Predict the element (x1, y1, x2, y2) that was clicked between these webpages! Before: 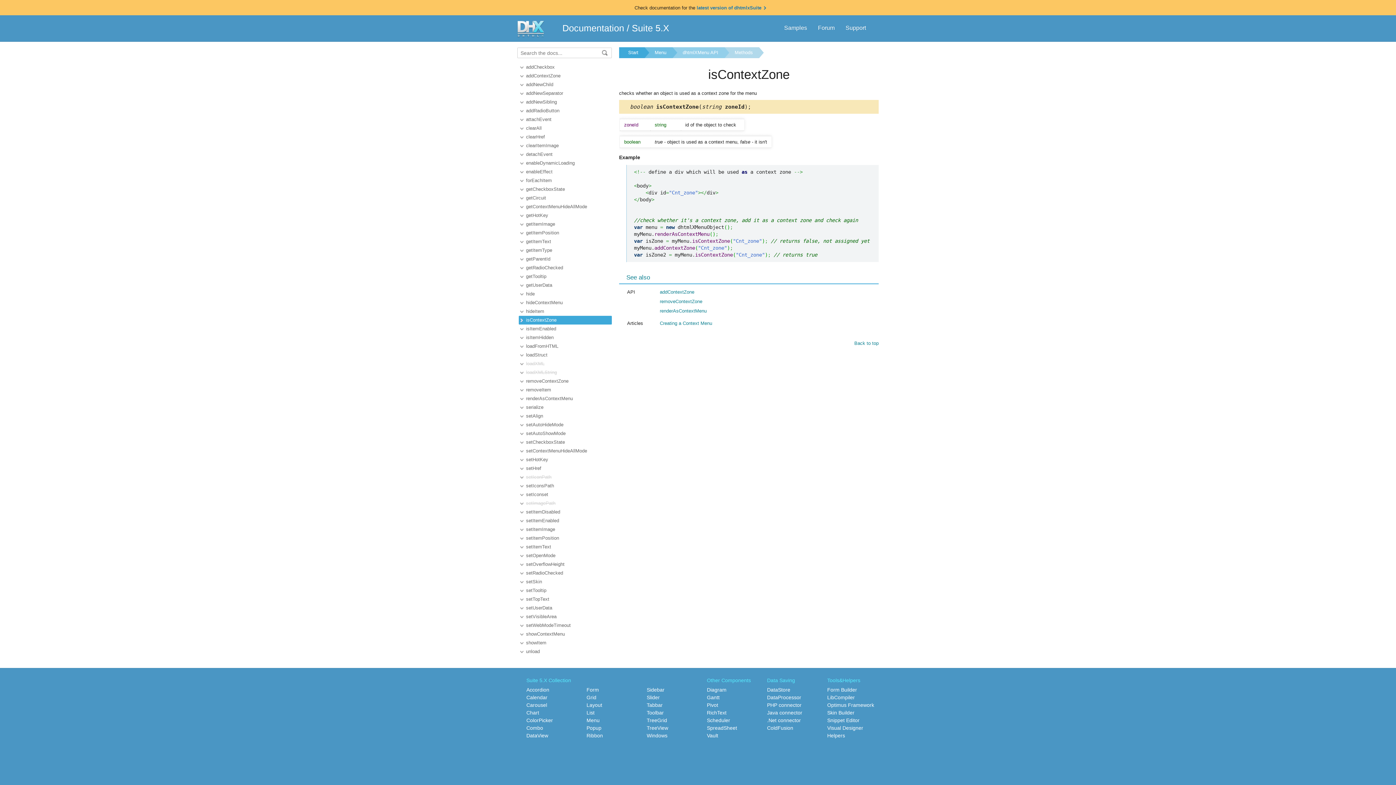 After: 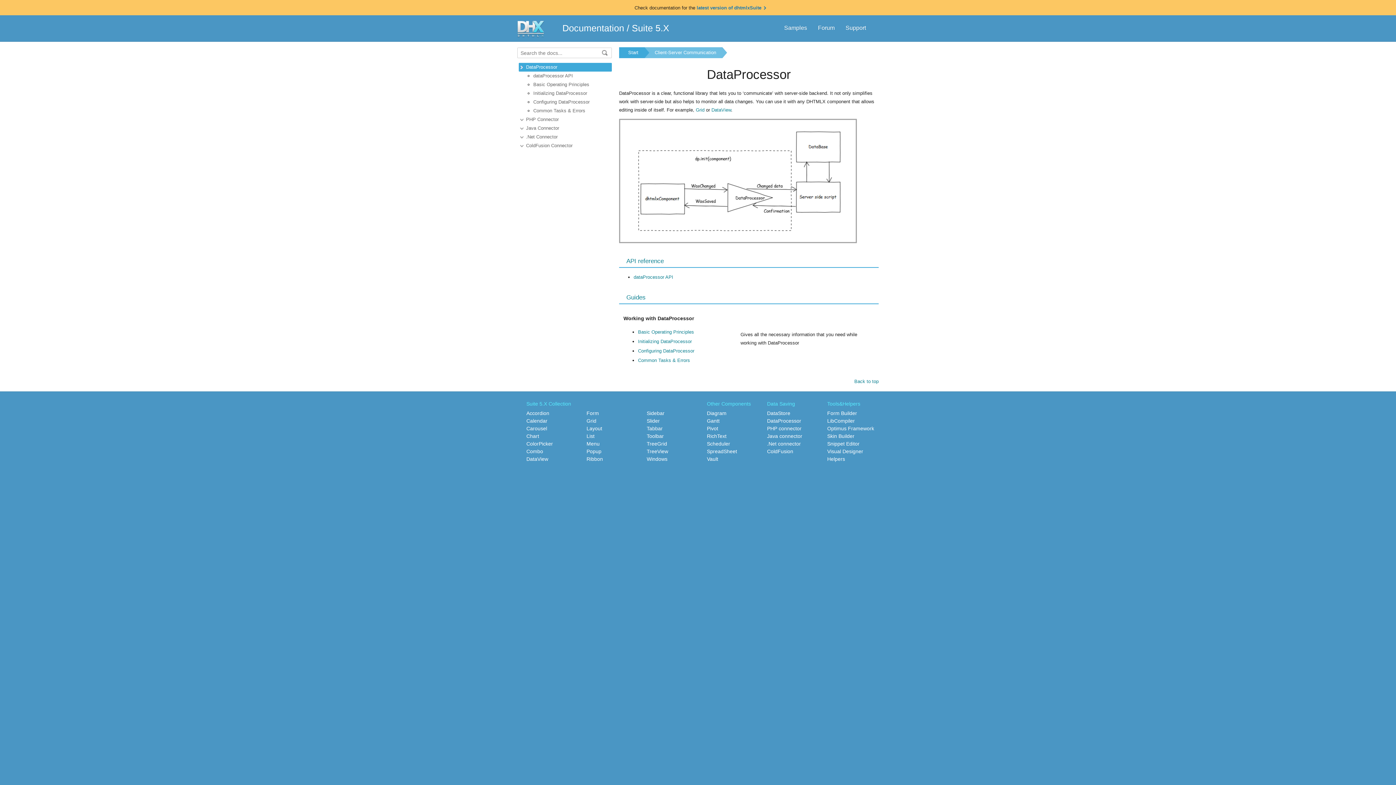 Action: bbox: (767, 694, 801, 700) label: DataProcessor